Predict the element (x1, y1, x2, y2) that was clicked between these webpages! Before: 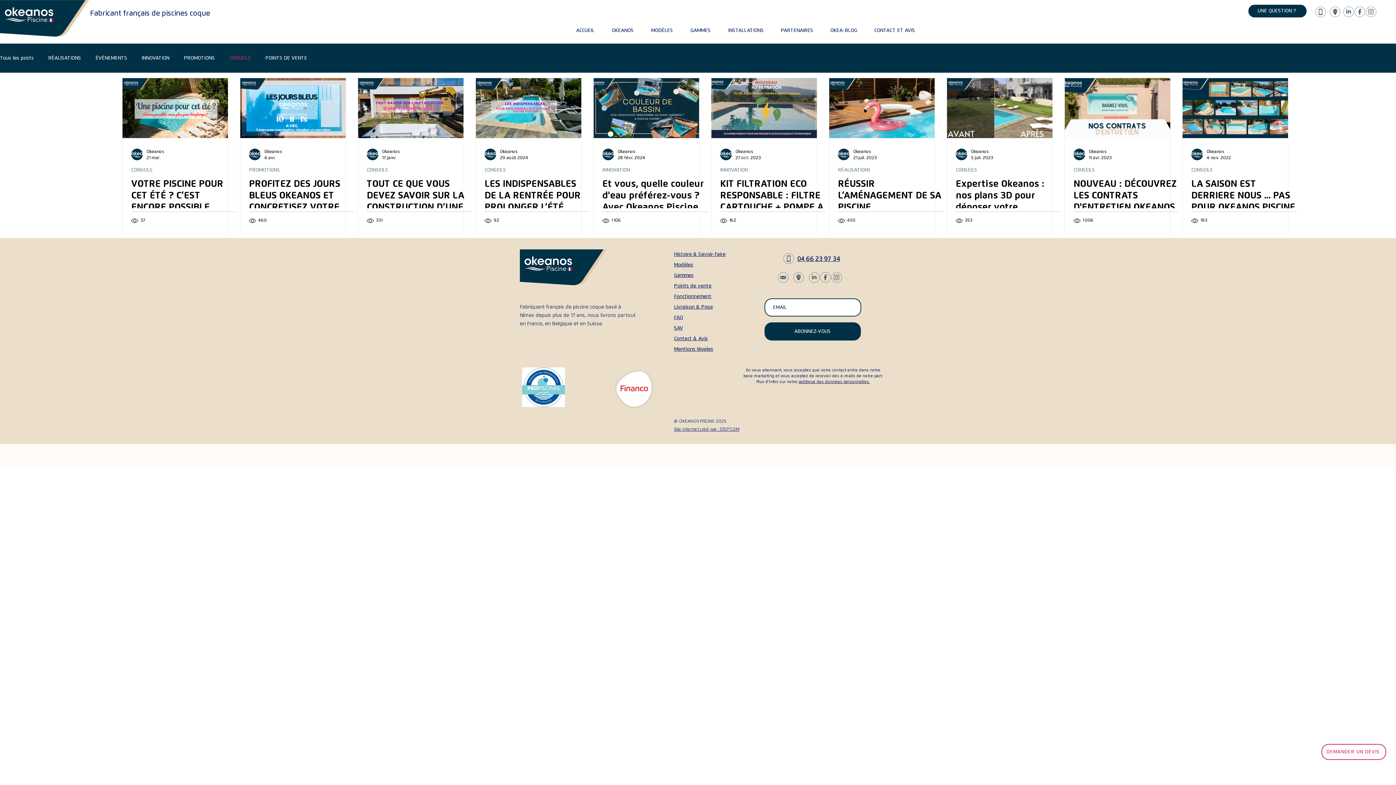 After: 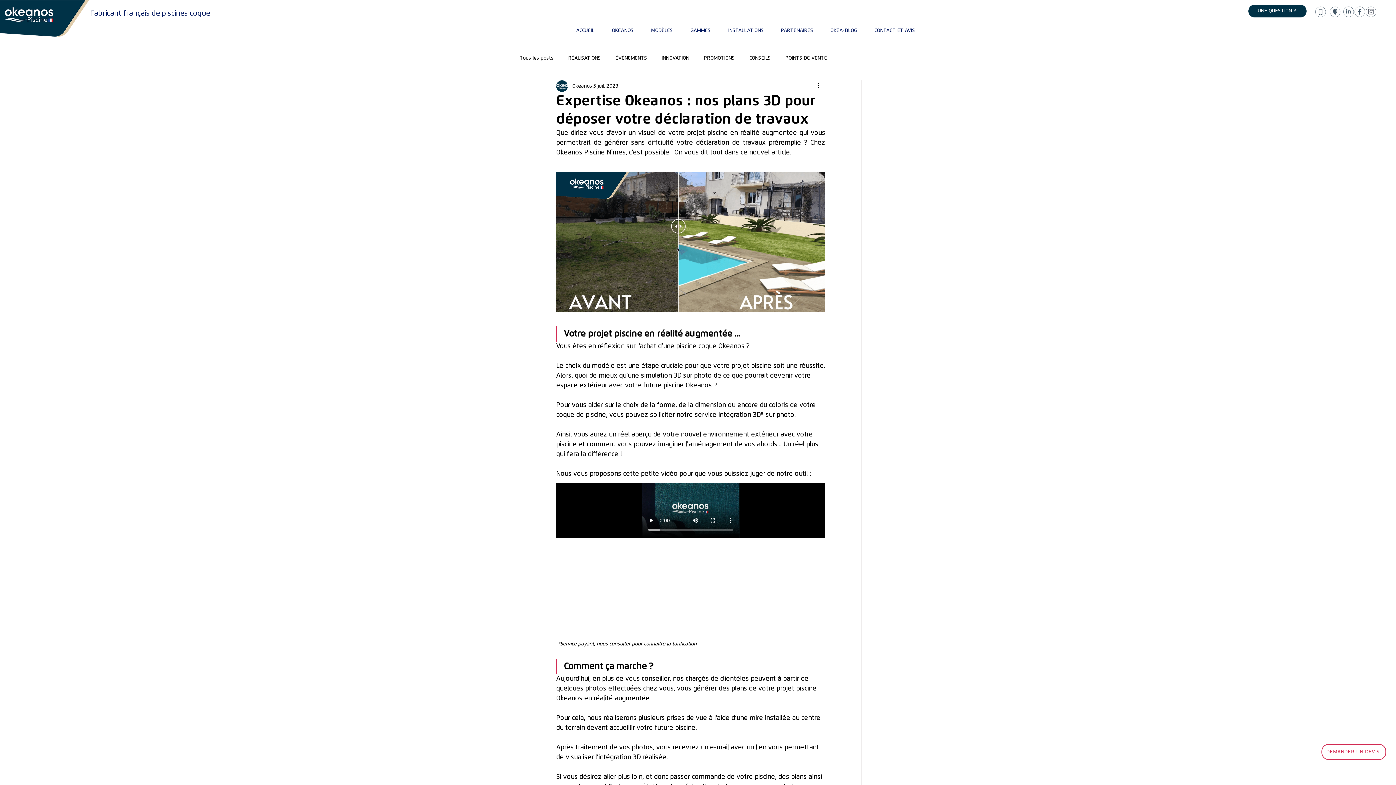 Action: bbox: (956, 178, 1061, 224) label: Expertise Okeanos : nos plans 3D pour déposer votre déclaration de travaux